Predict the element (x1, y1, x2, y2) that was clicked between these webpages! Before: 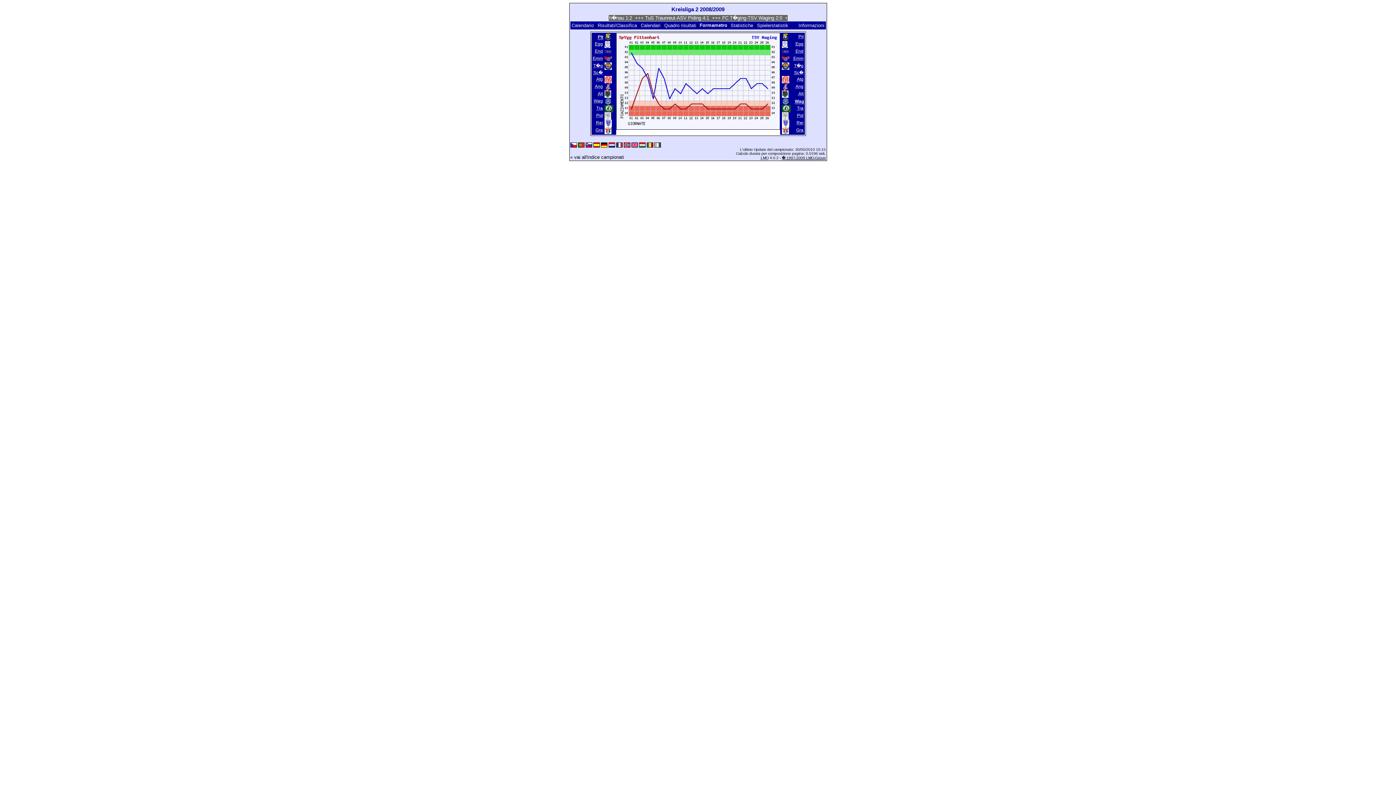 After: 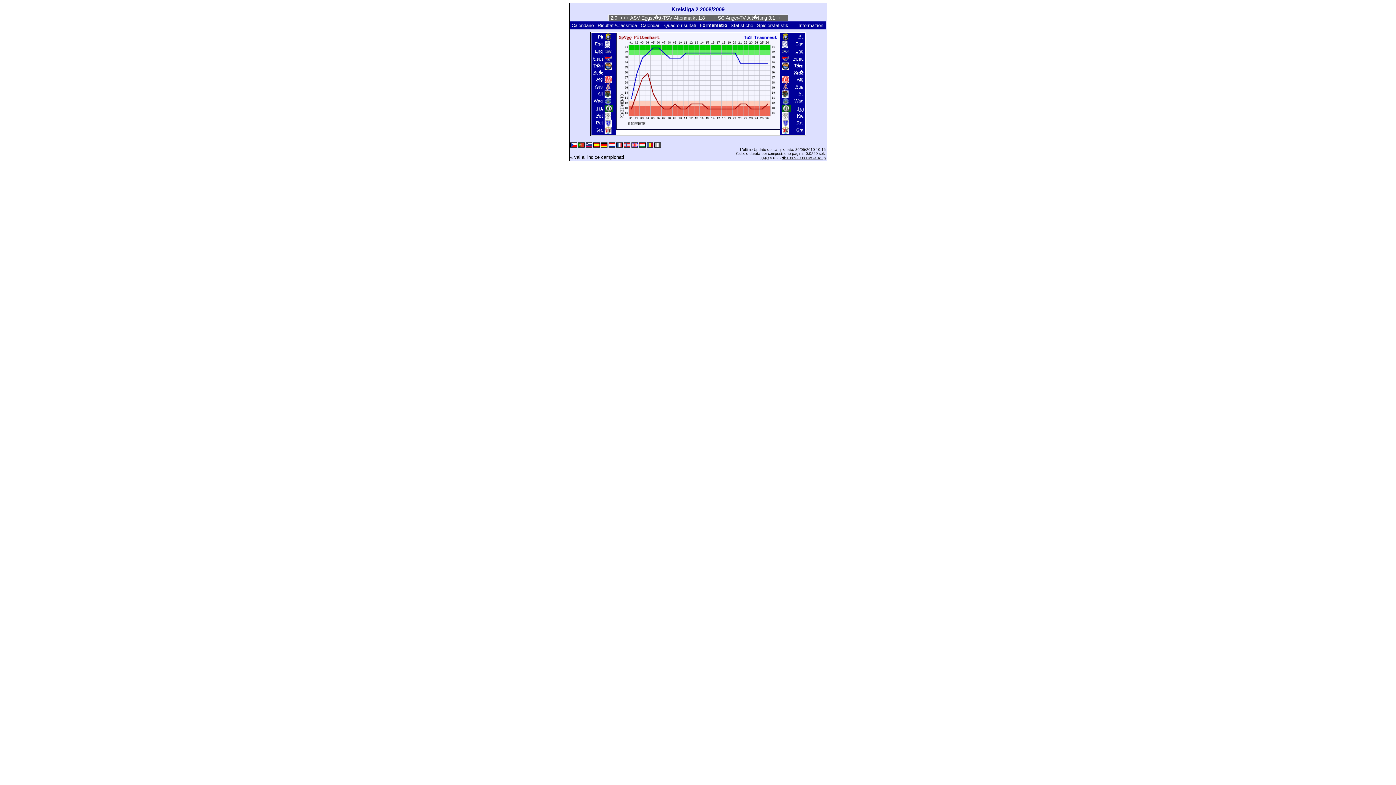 Action: bbox: (796, 105, 804, 111) label: Tra